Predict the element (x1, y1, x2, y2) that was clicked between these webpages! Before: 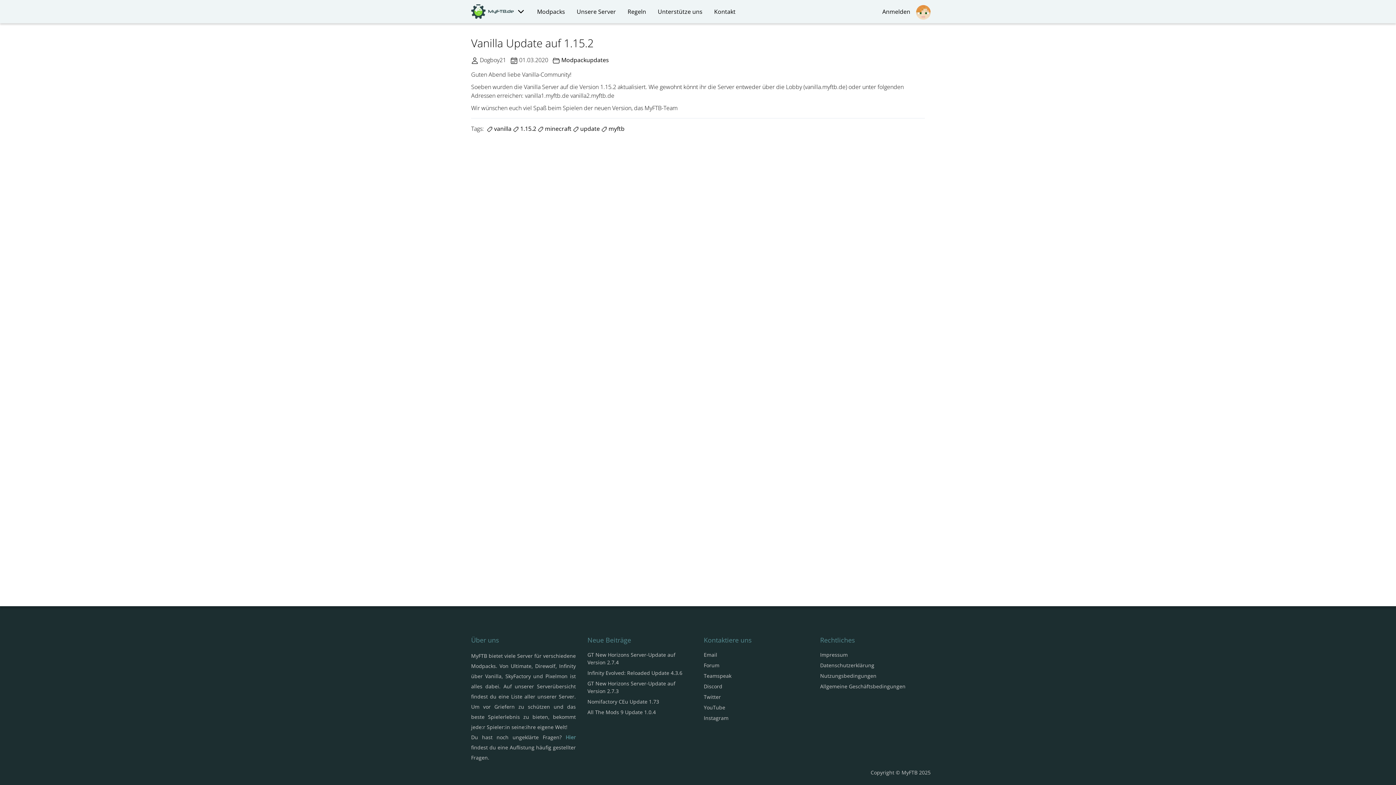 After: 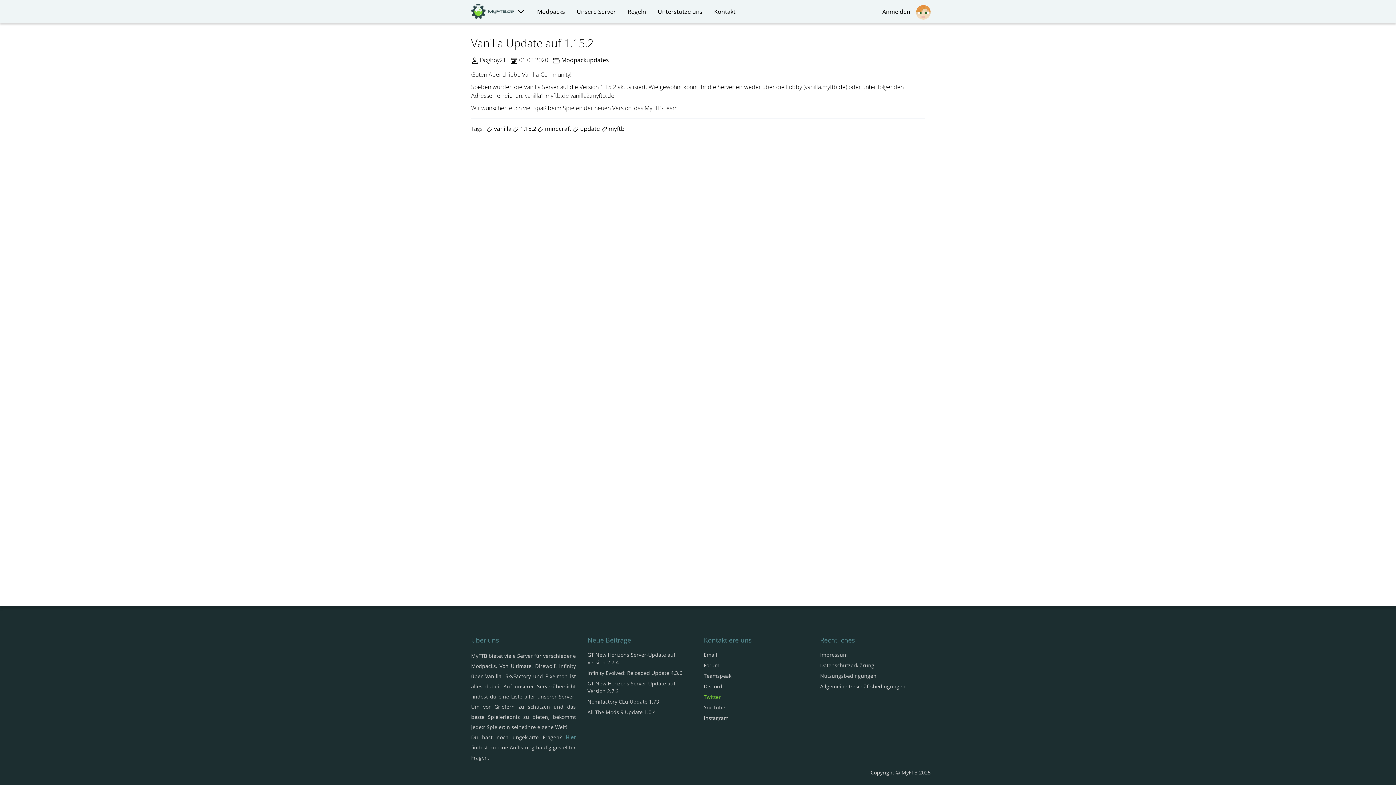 Action: label: Twitter bbox: (704, 693, 721, 700)